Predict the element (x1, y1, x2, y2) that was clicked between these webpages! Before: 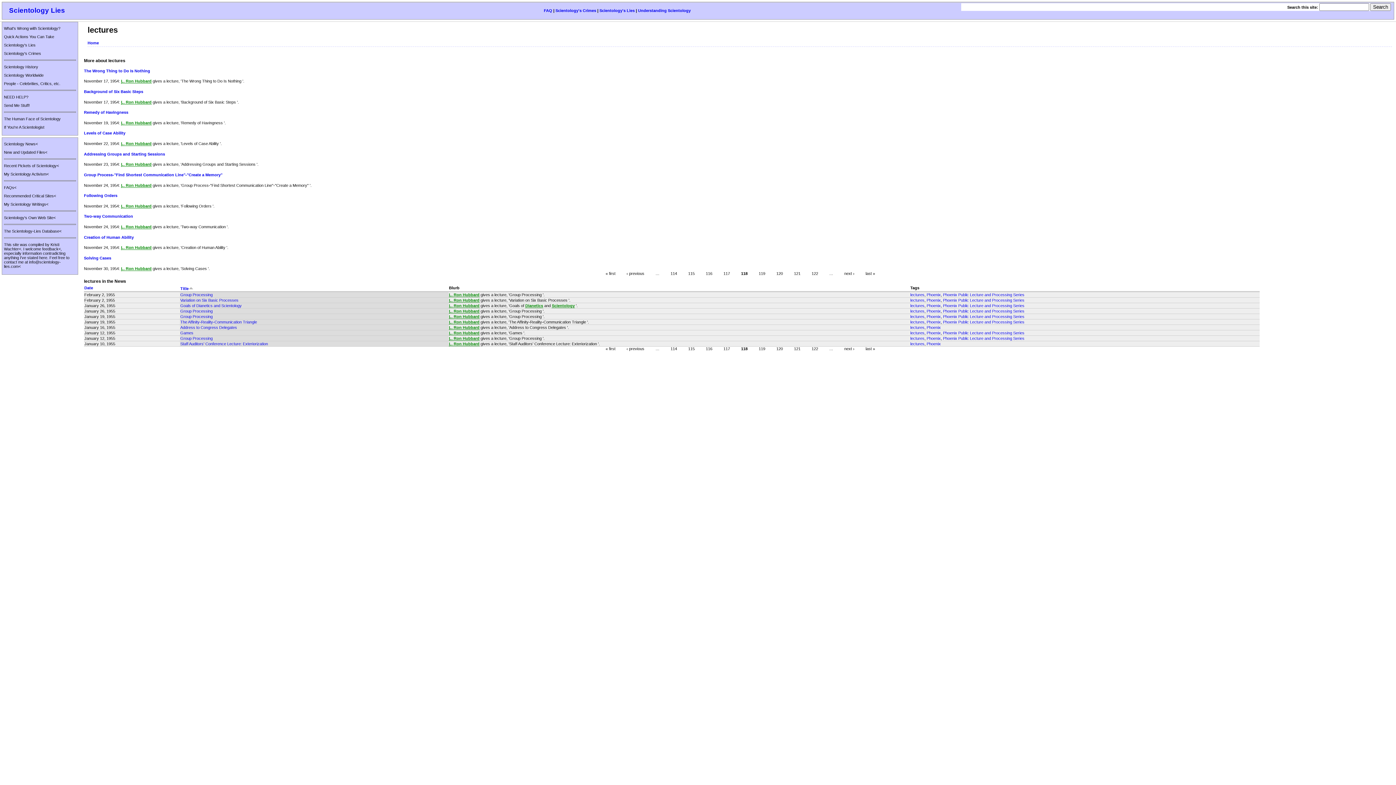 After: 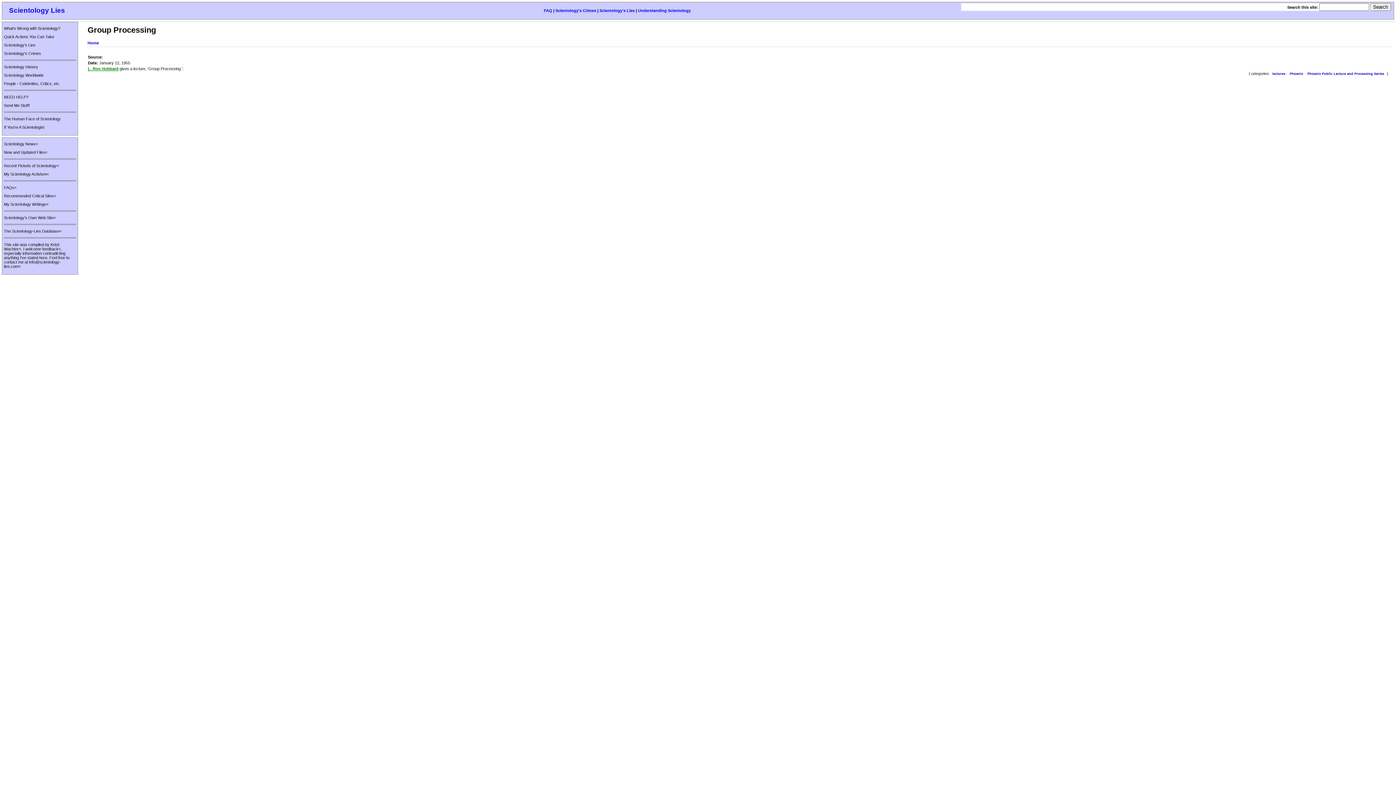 Action: label: Group Processing bbox: (180, 336, 212, 340)